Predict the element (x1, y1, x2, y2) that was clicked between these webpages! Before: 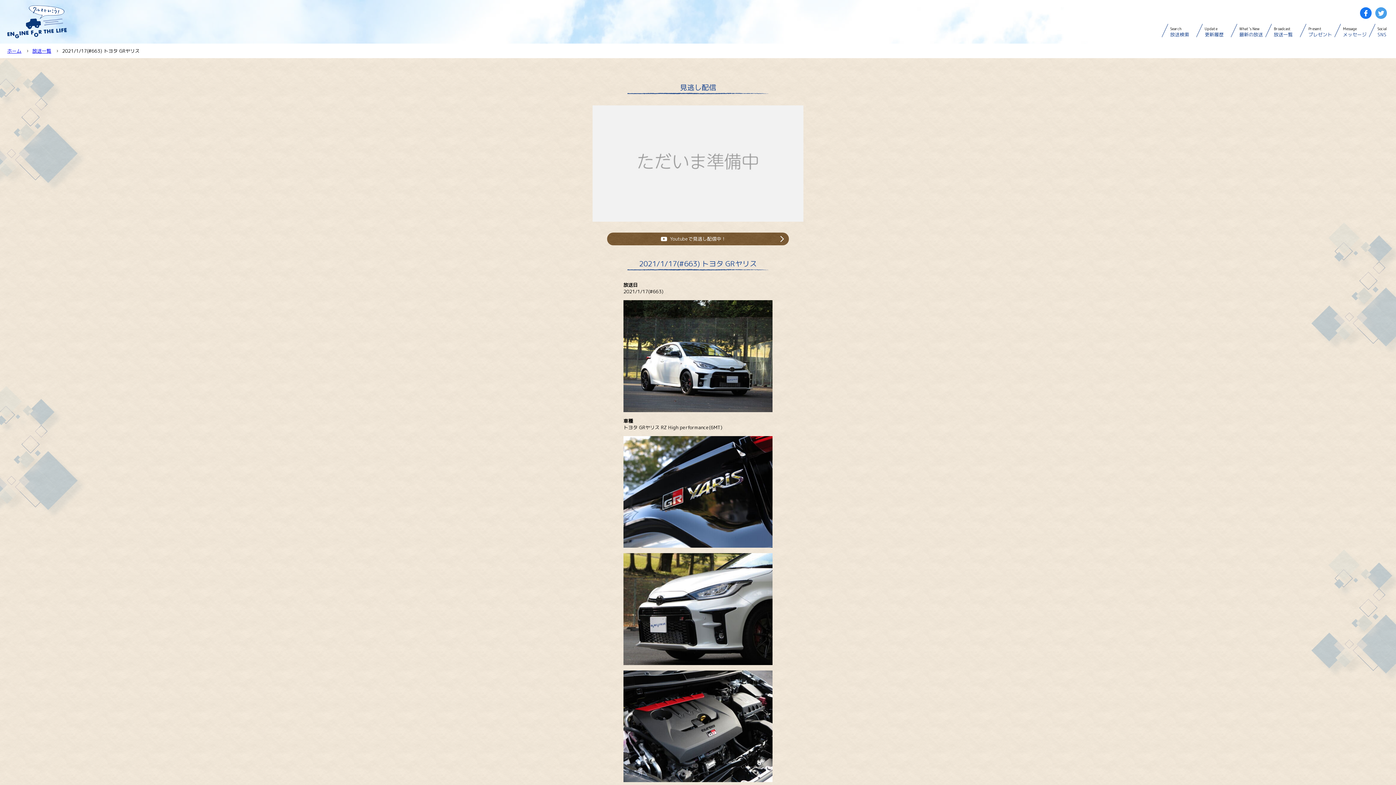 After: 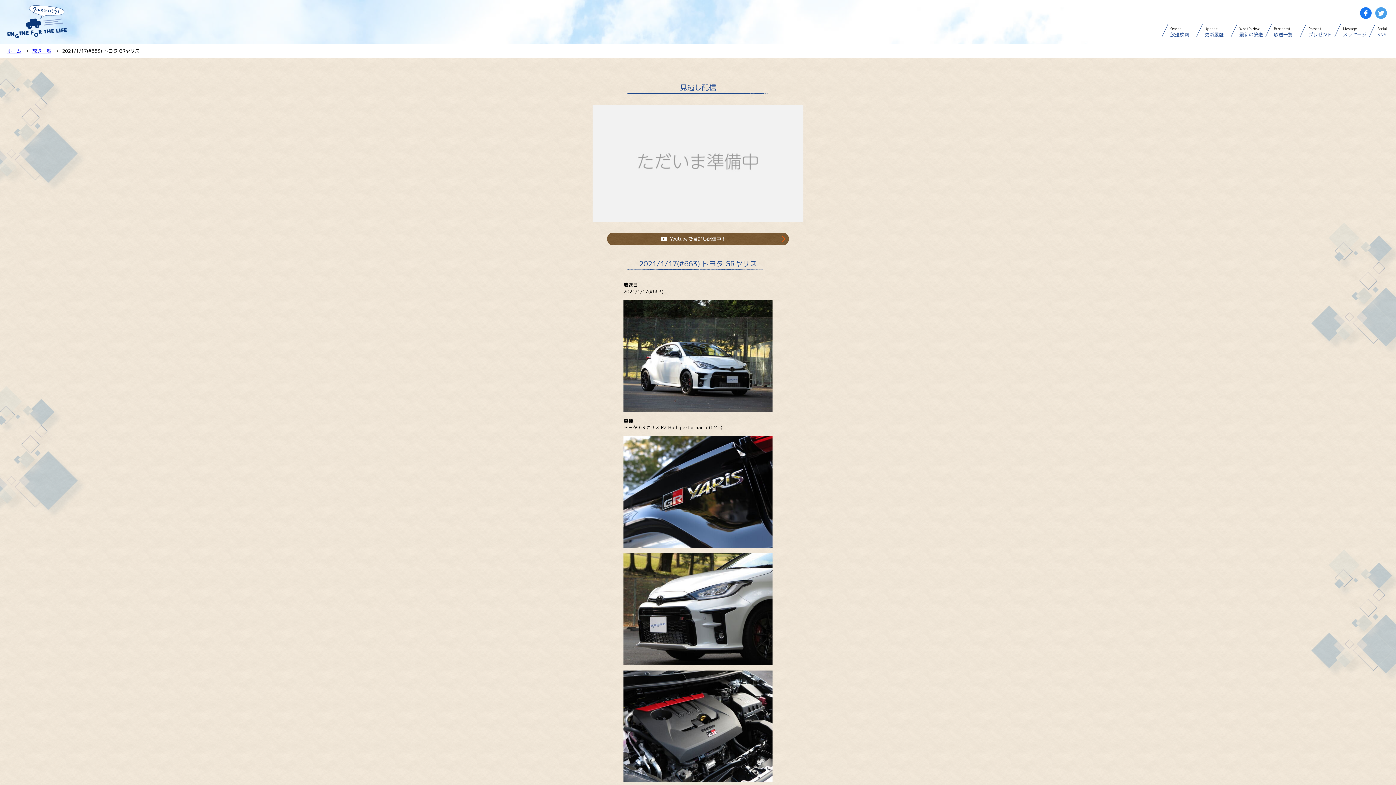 Action: bbox: (607, 232, 789, 245) label: Youtubeで見逃し配信中！